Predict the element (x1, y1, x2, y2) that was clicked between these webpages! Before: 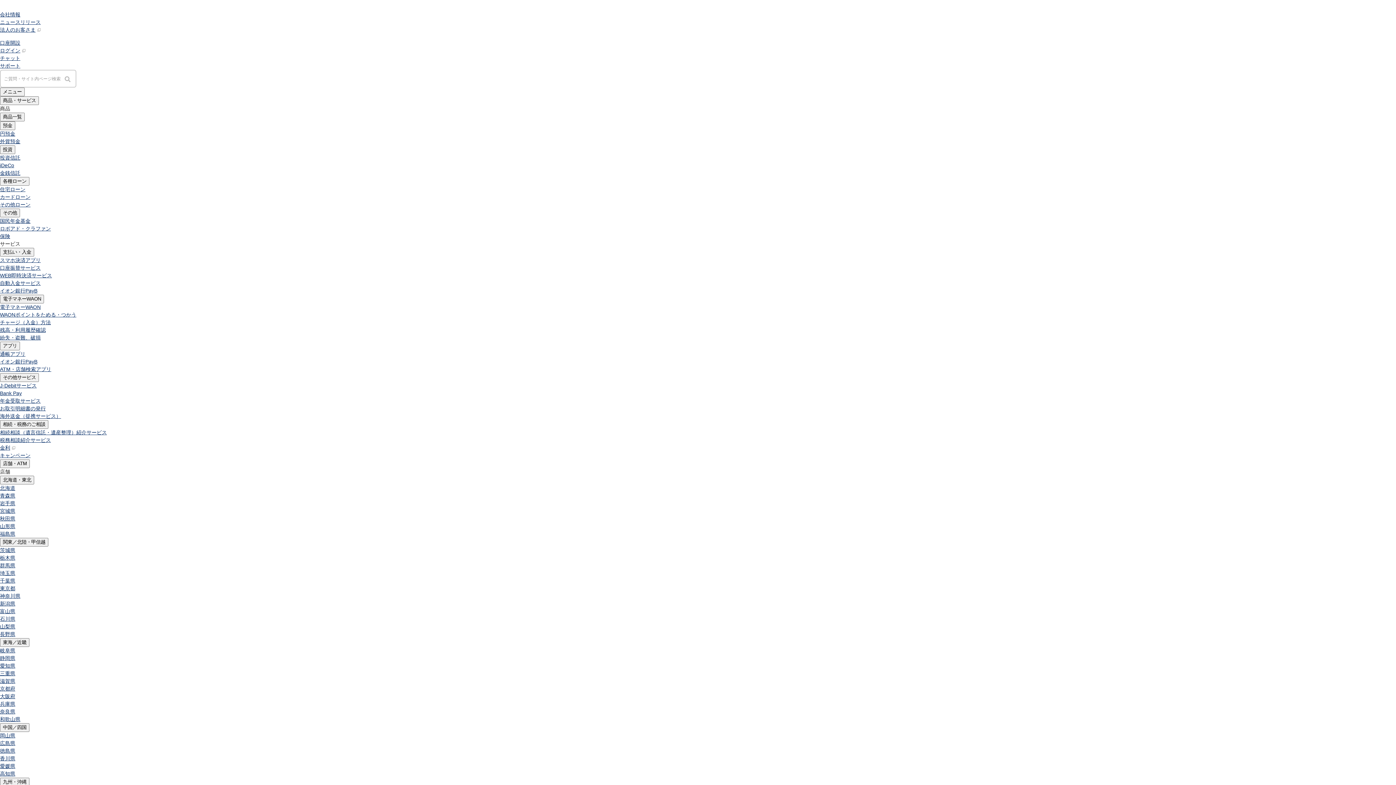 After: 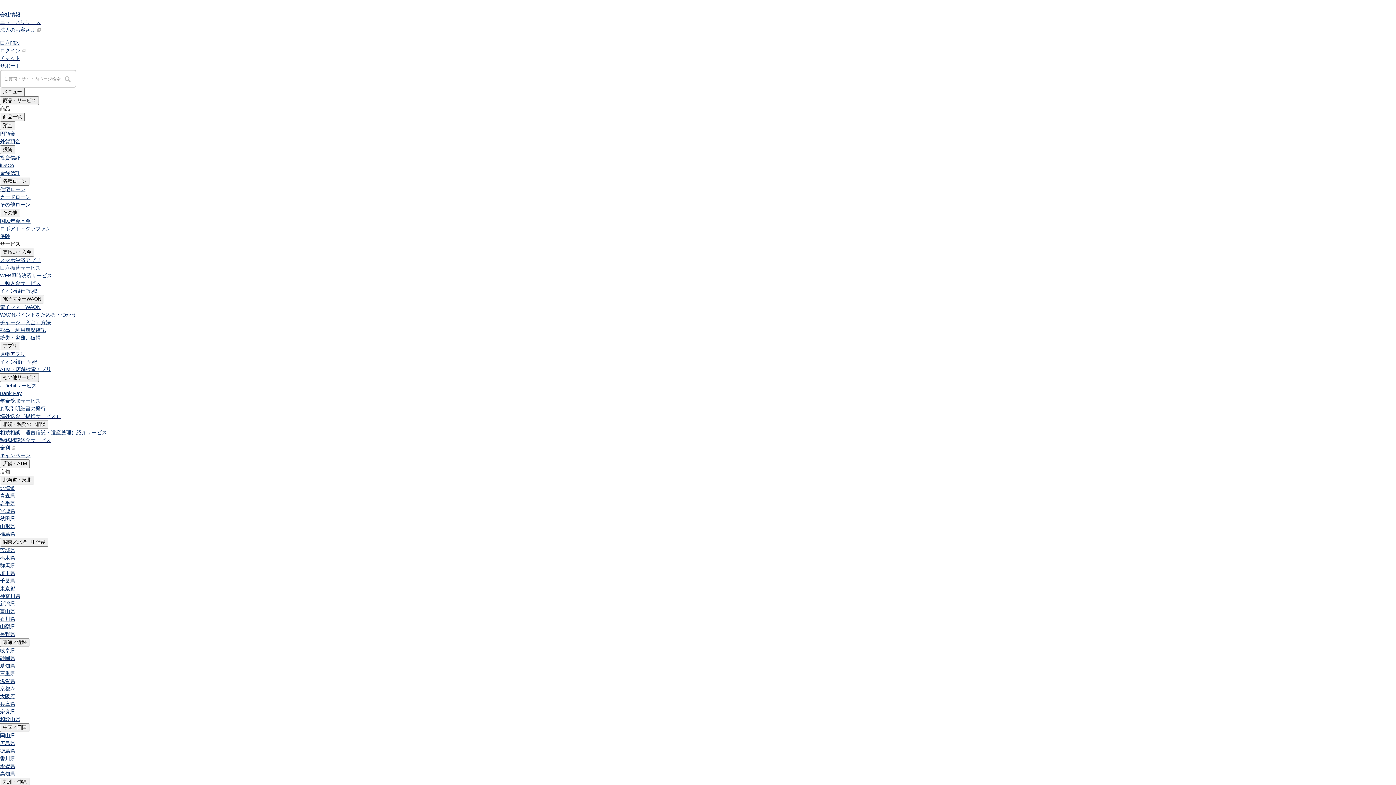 Action: bbox: (0, 398, 40, 404) label: 年金受取サービス